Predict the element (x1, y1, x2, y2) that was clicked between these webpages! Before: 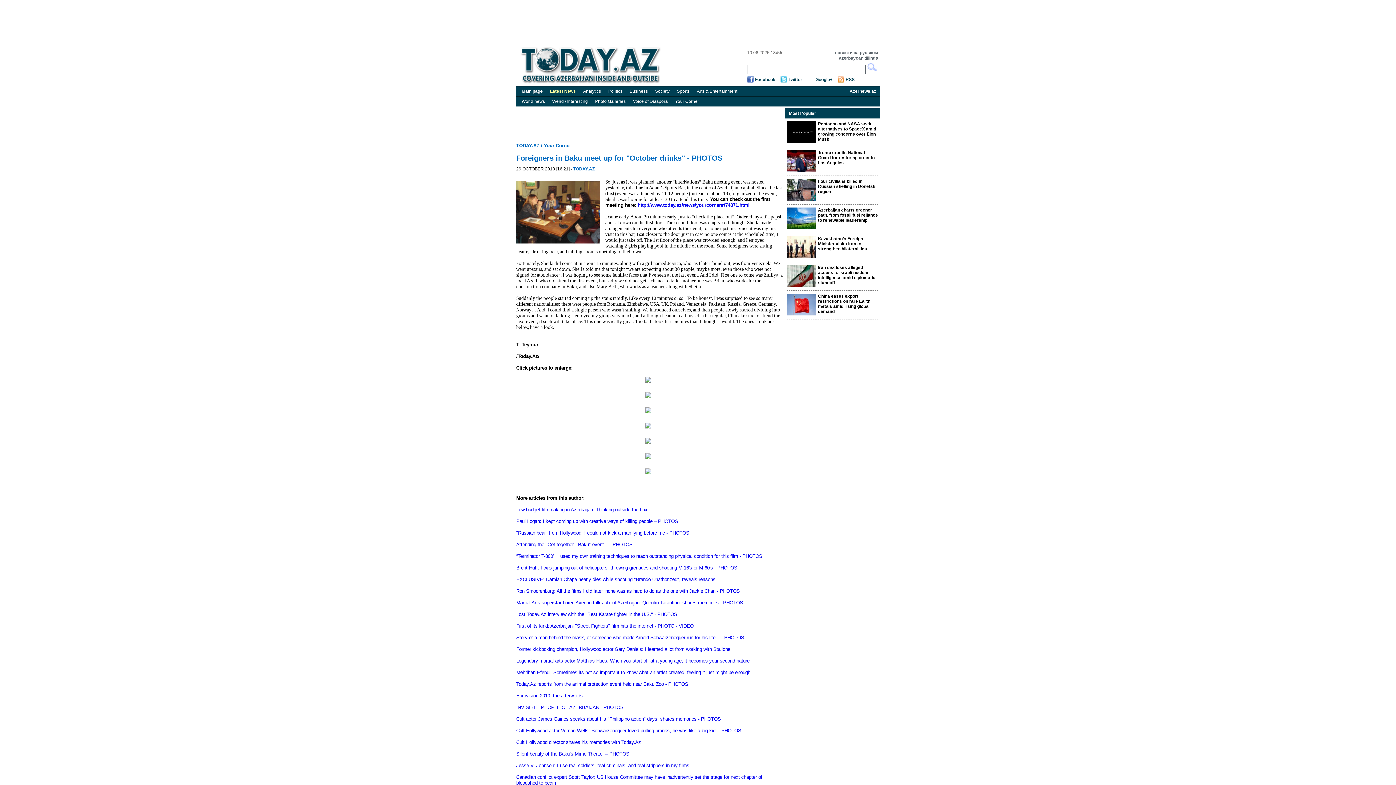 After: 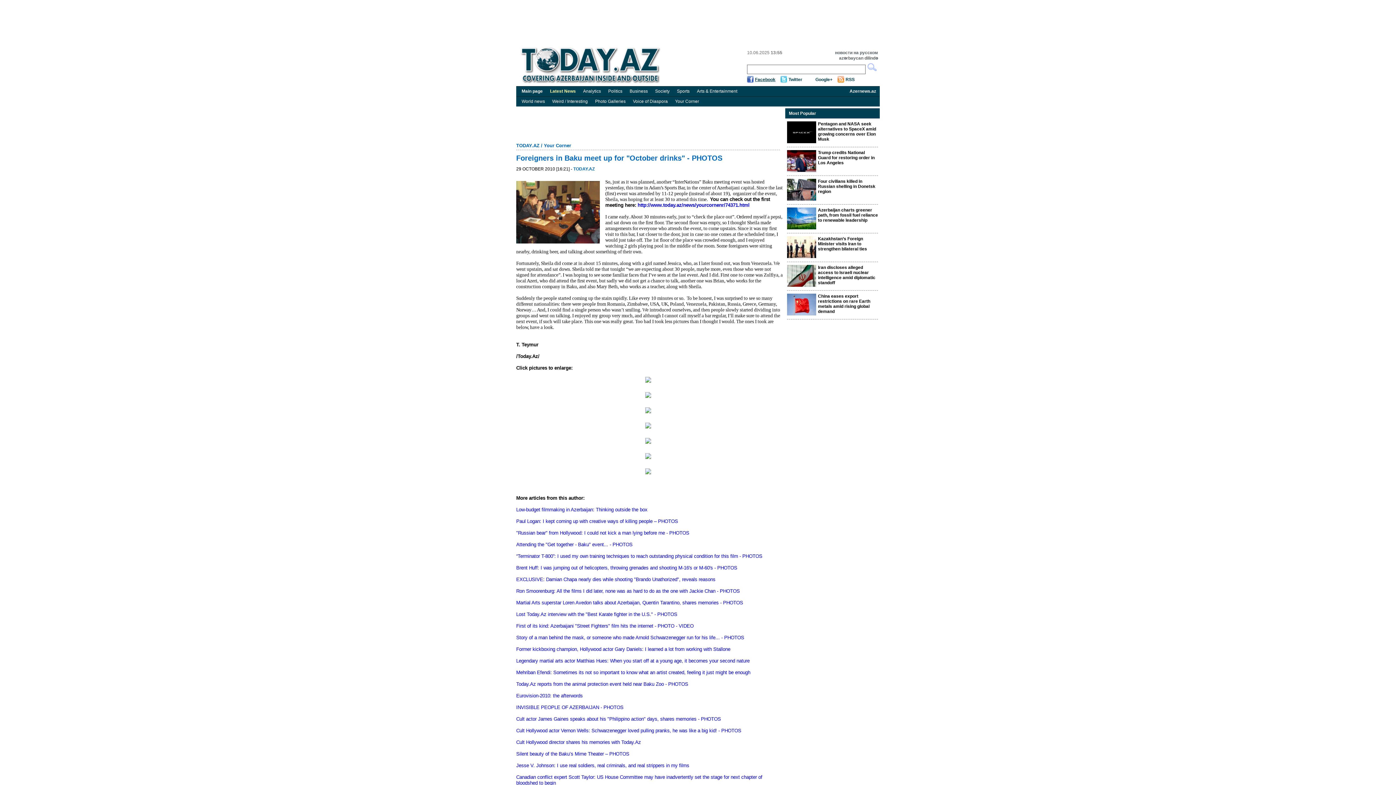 Action: label: Facebook bbox: (755, 77, 775, 82)